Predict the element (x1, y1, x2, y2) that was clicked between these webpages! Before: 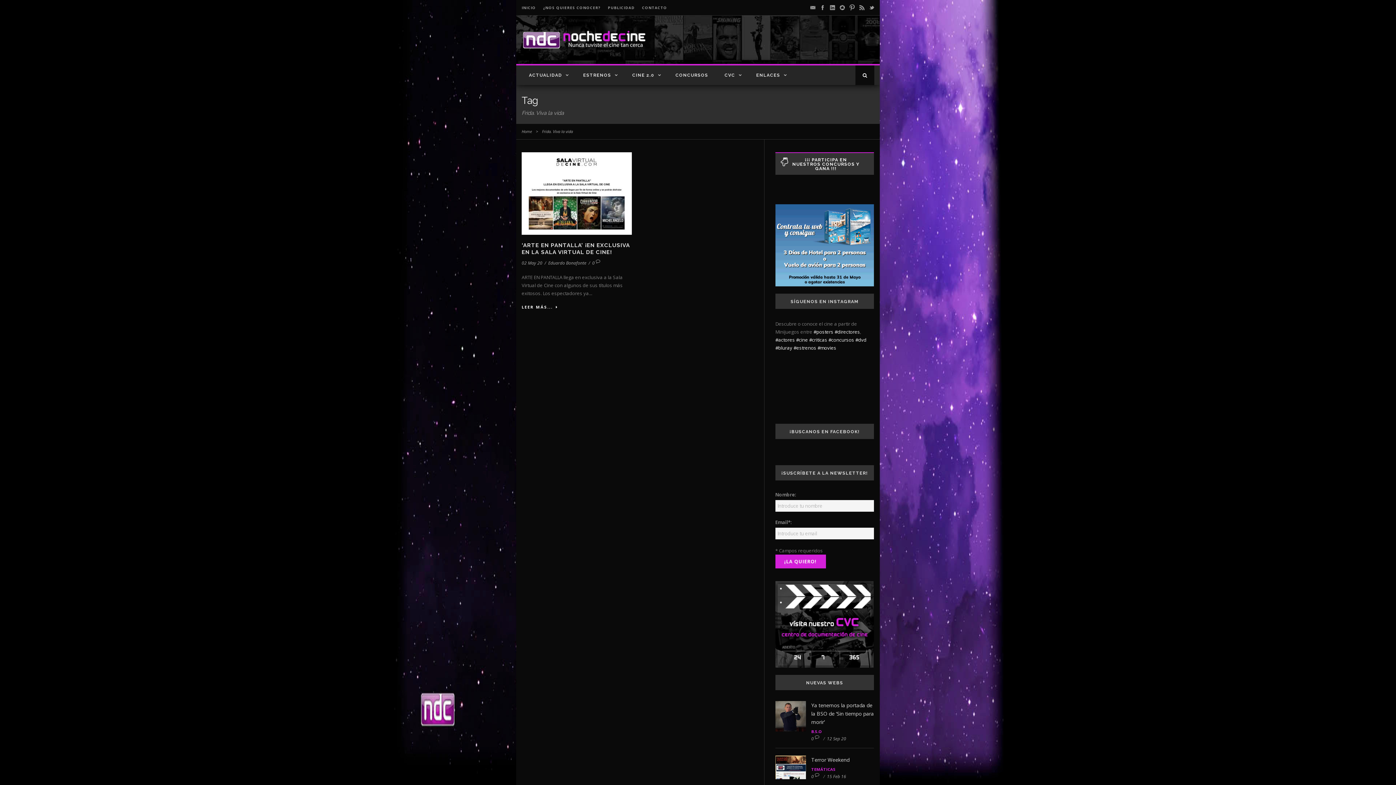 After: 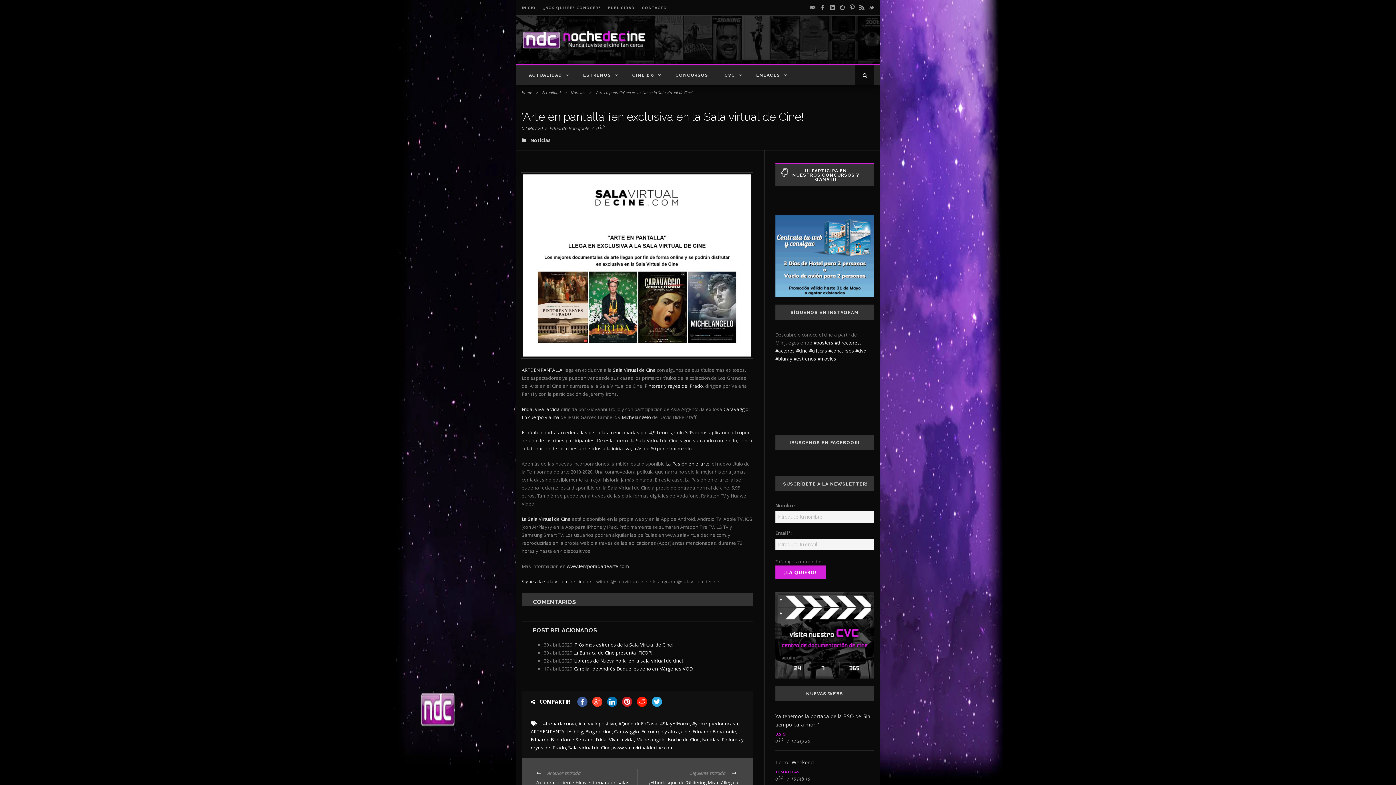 Action: label: 0  bbox: (592, 260, 602, 266)